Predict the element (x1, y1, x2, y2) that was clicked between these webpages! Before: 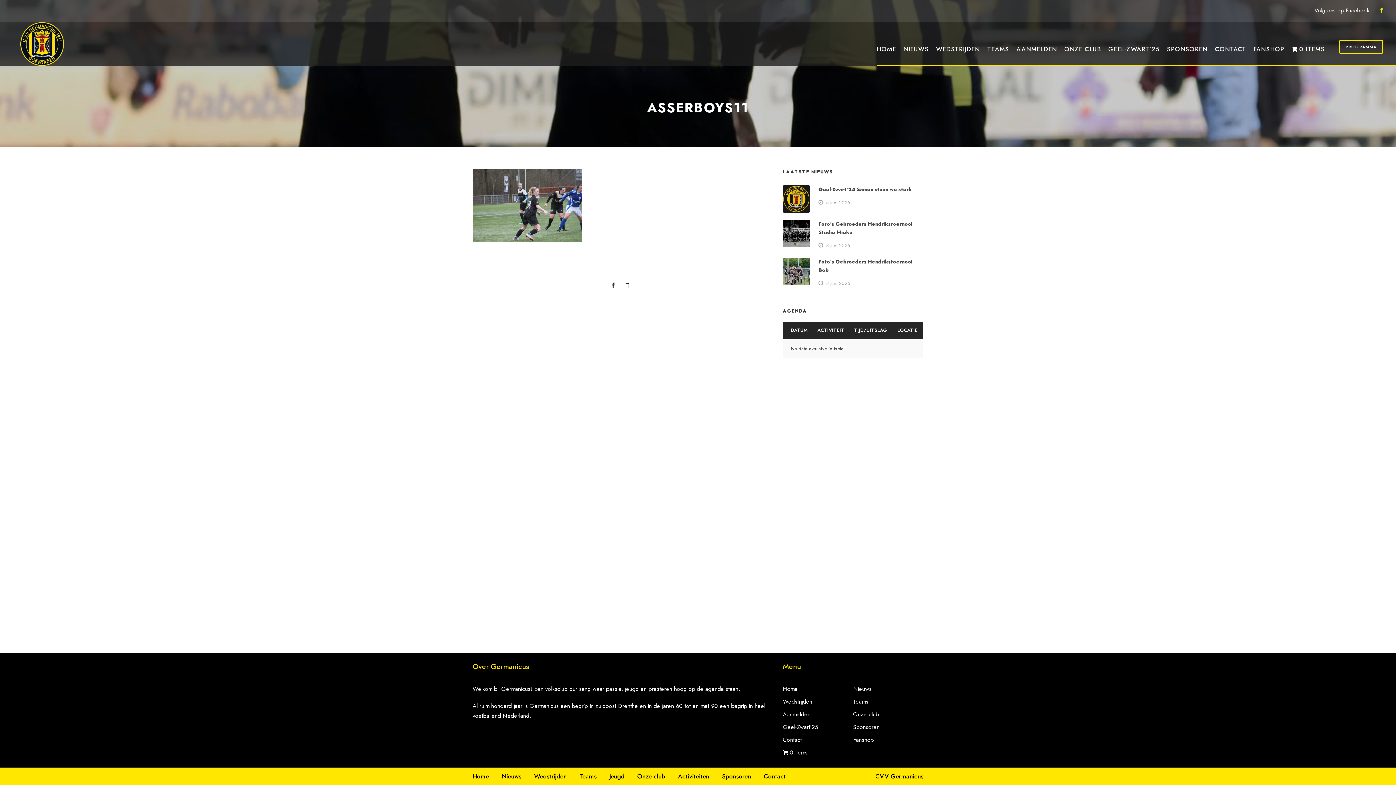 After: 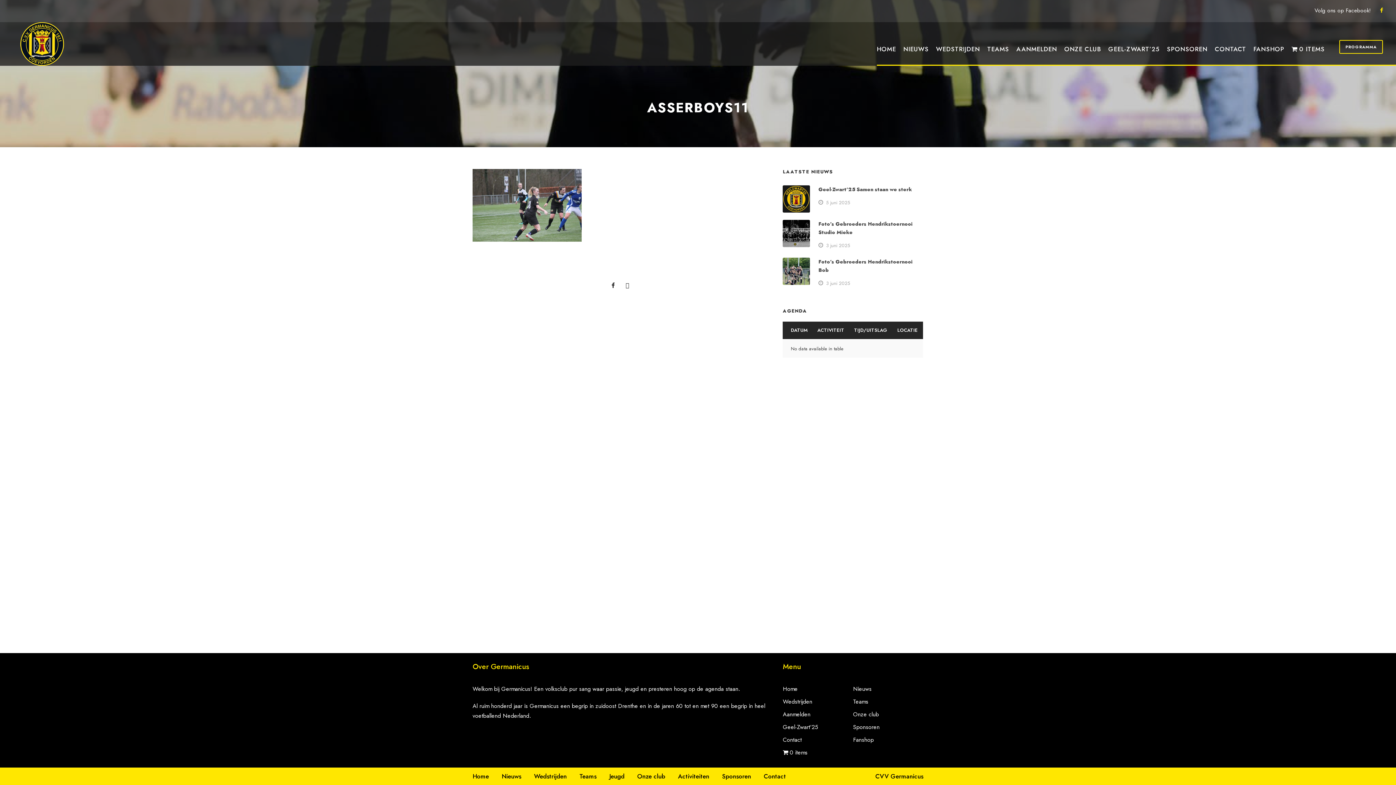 Action: bbox: (1380, 6, 1383, 14)